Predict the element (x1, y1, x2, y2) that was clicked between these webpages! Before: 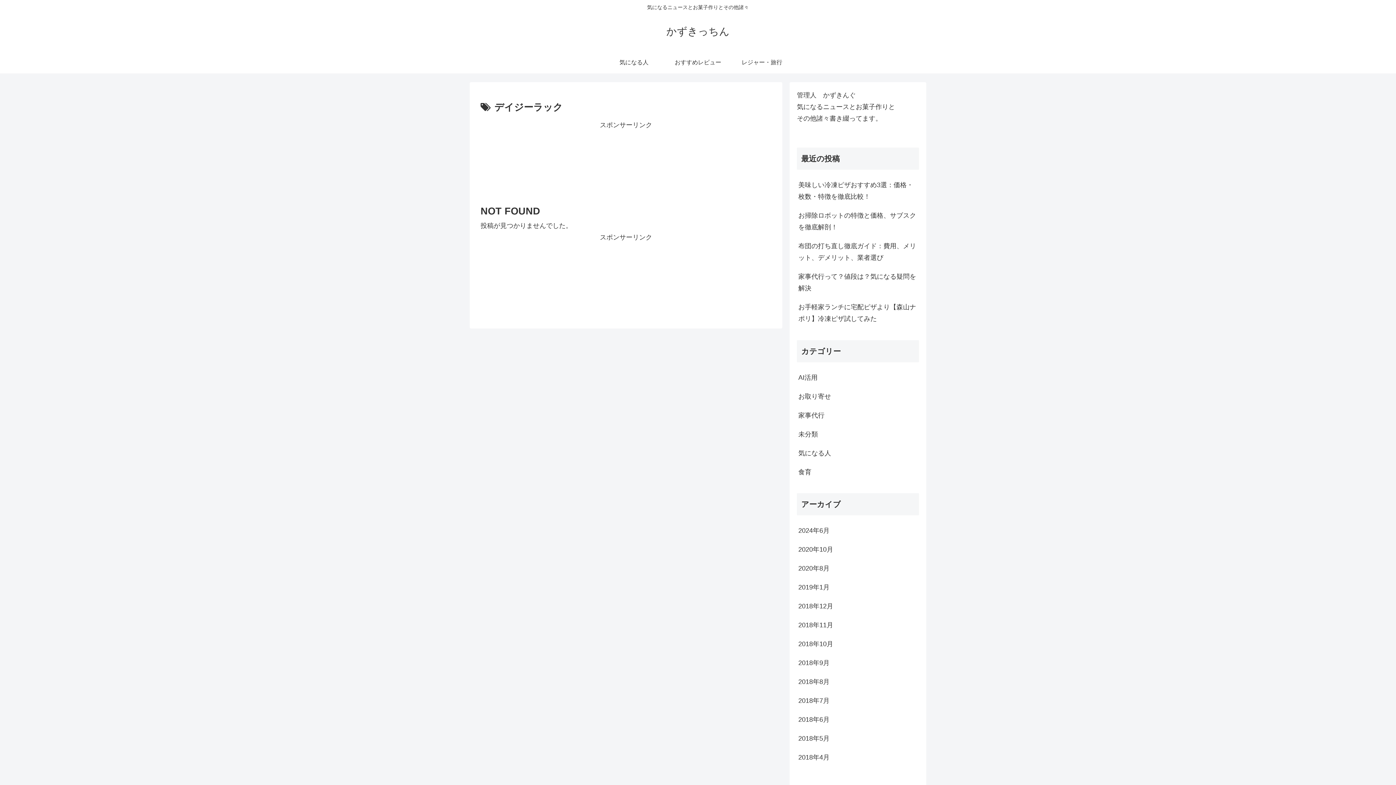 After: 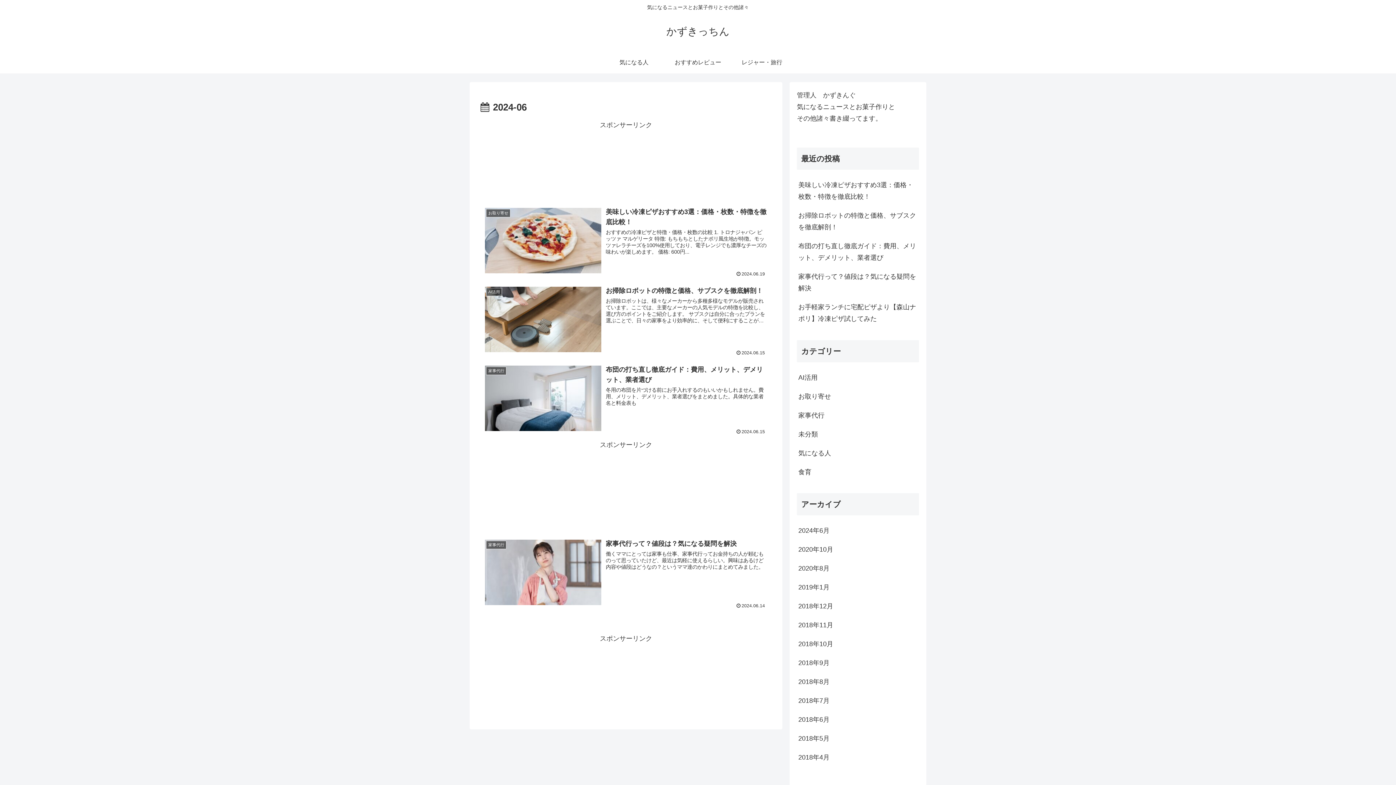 Action: bbox: (797, 521, 919, 540) label: 2024年6月